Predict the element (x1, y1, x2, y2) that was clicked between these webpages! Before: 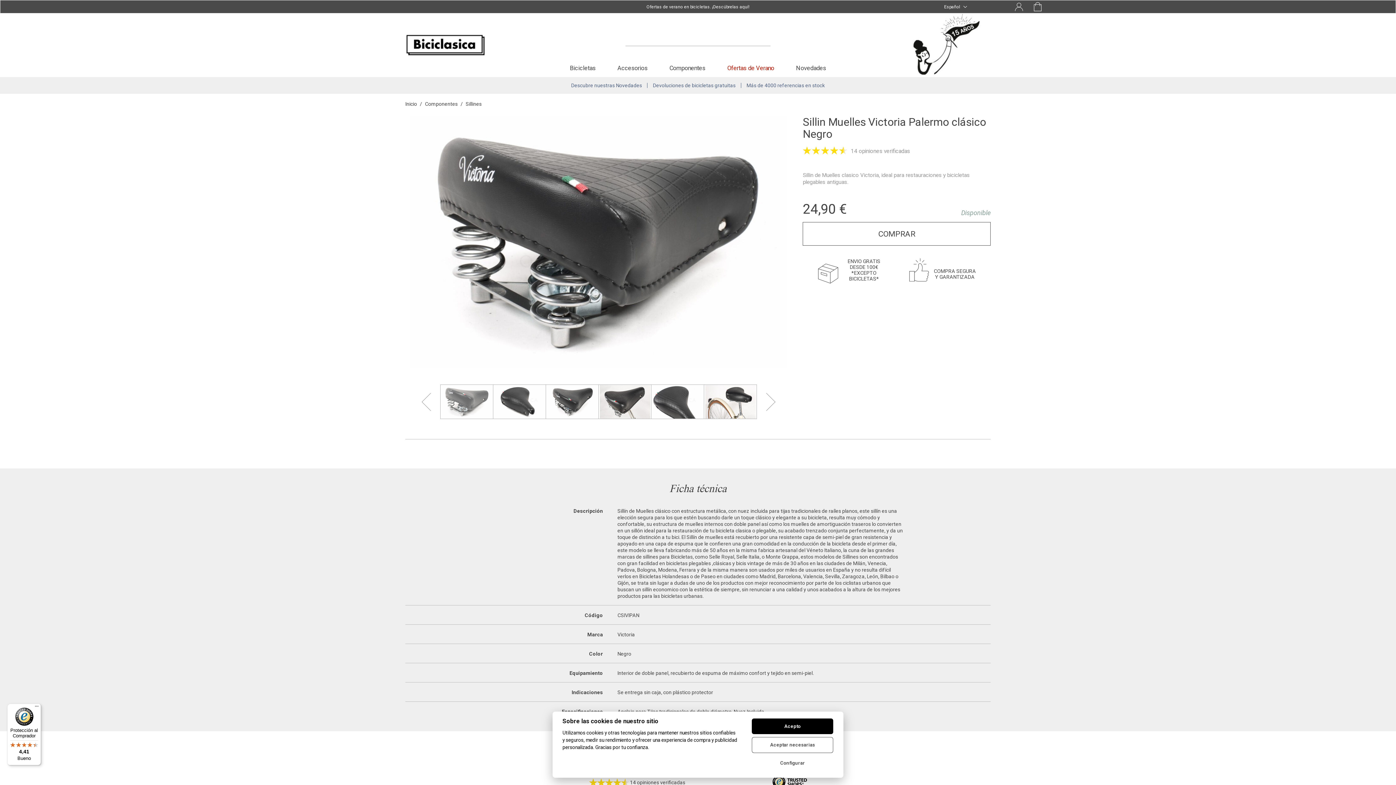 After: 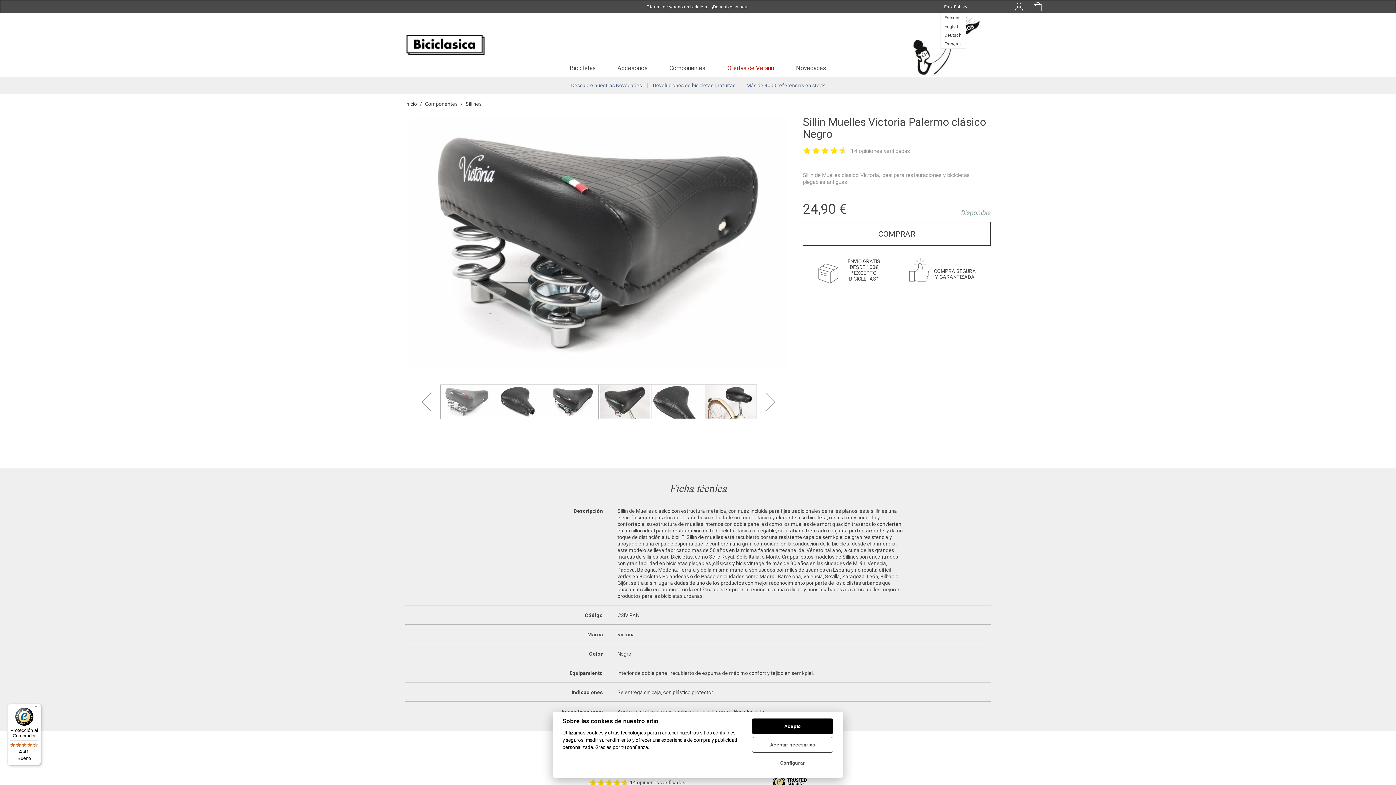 Action: bbox: (940, 0, 970, 12) label: Selector desplegable de idioma